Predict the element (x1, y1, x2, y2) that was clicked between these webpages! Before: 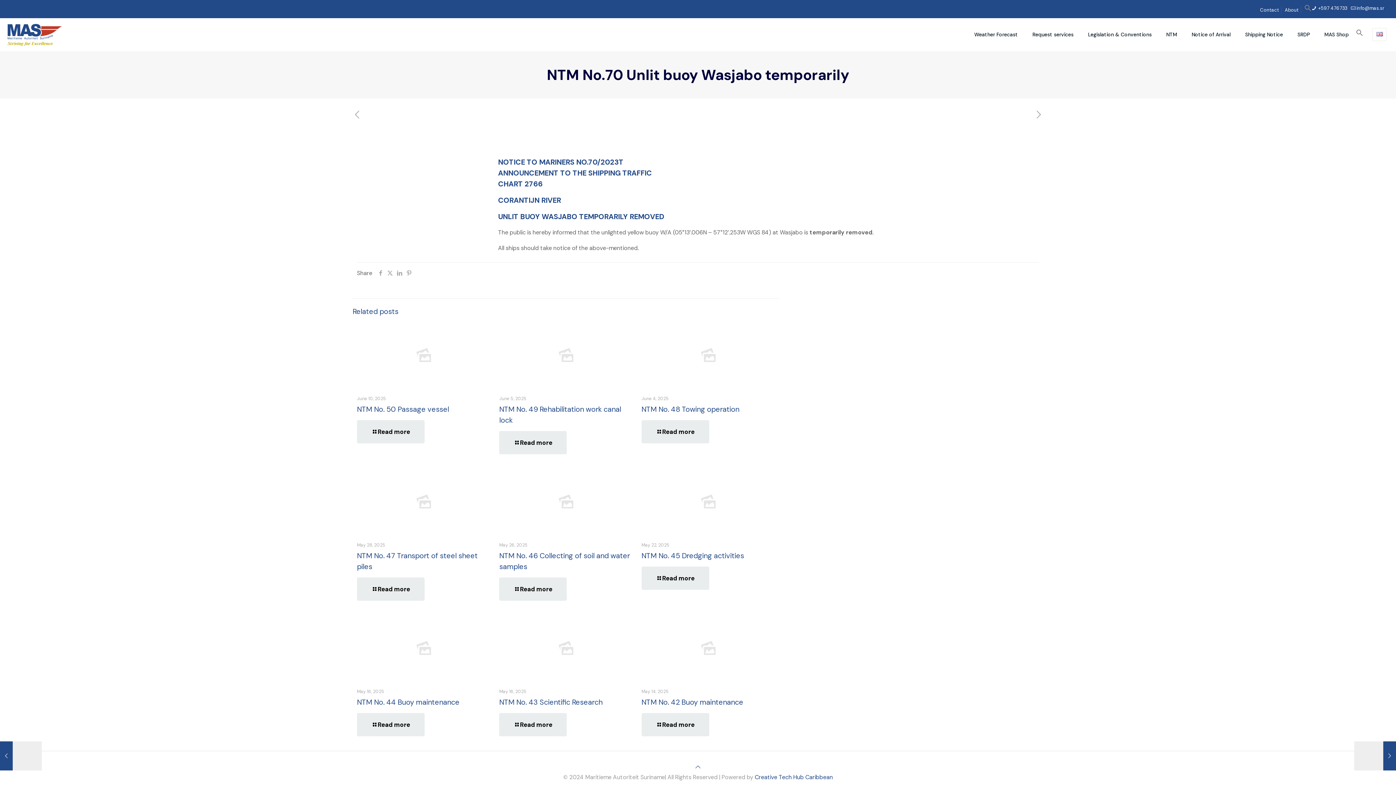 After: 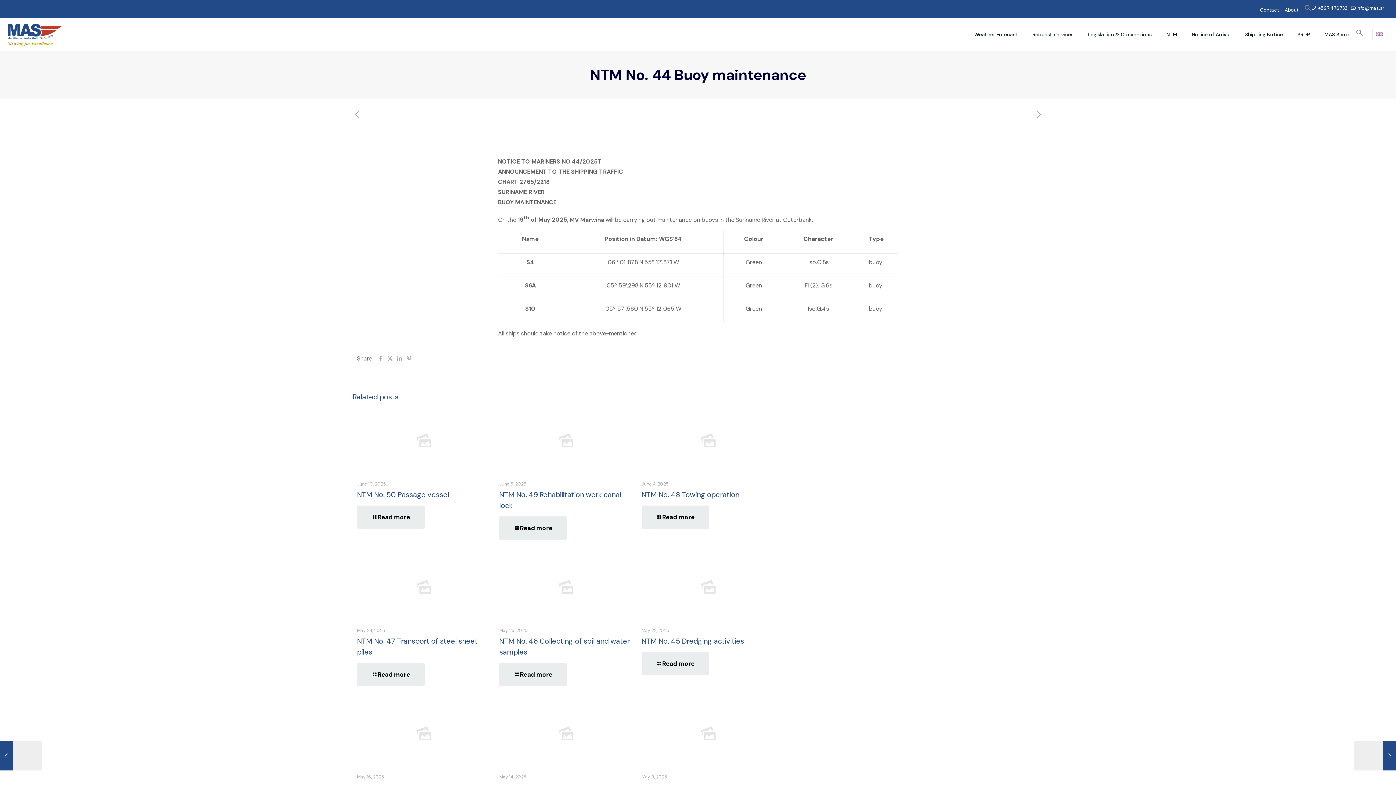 Action: label: NTM No. 44 Buoy maintenance bbox: (357, 697, 459, 707)